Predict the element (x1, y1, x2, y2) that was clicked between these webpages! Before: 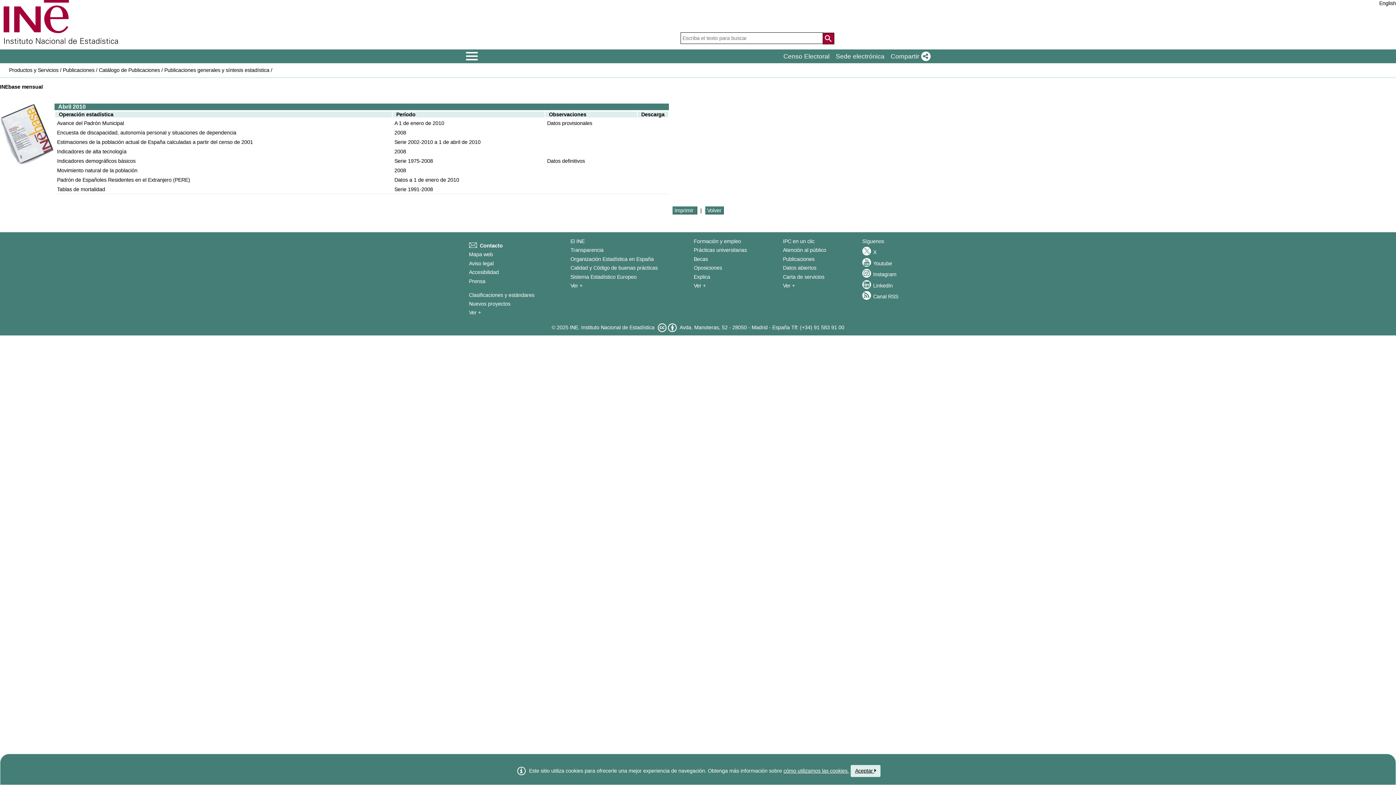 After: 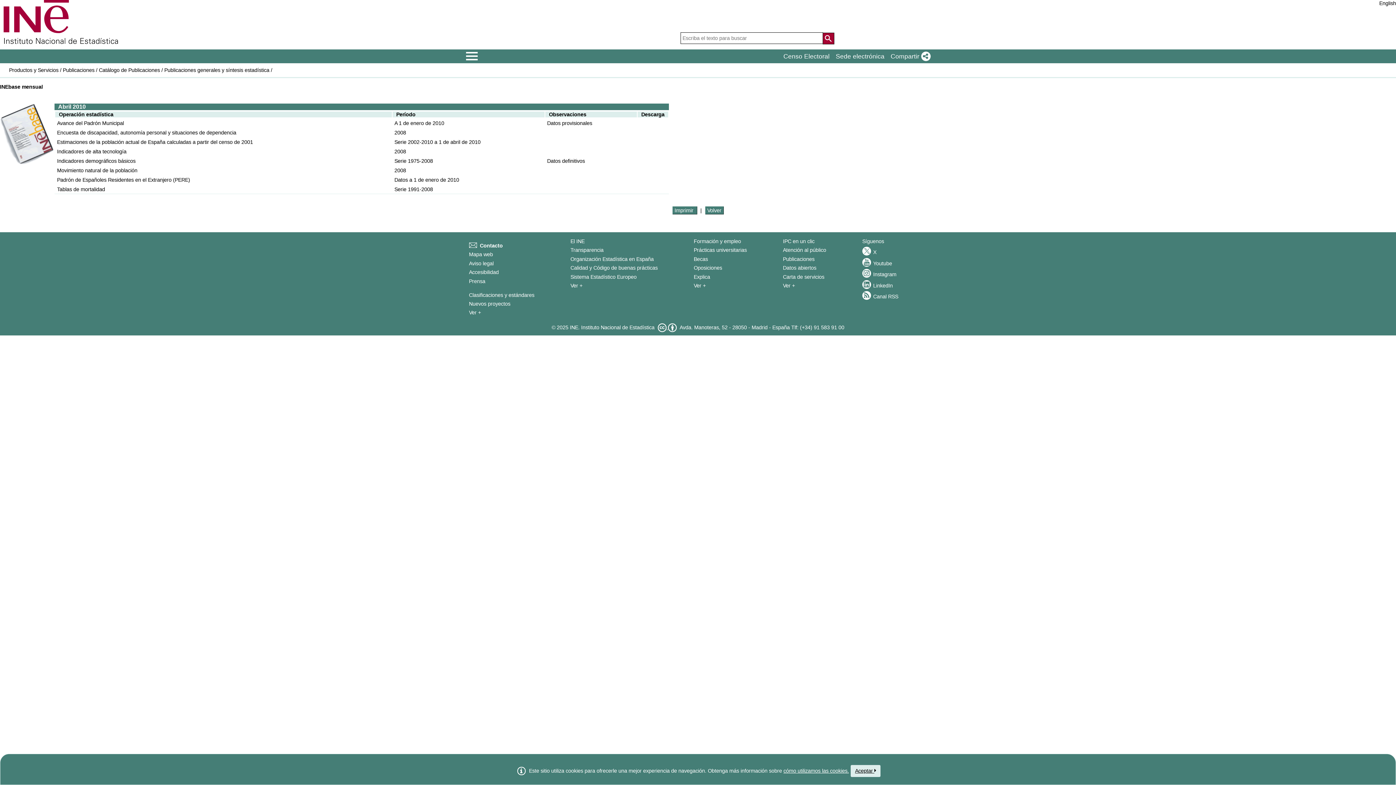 Action: bbox: (658, 319, 678, 335) label: Este sitio web y su contenido están bajo licencia CC BY-SA 4.0
 